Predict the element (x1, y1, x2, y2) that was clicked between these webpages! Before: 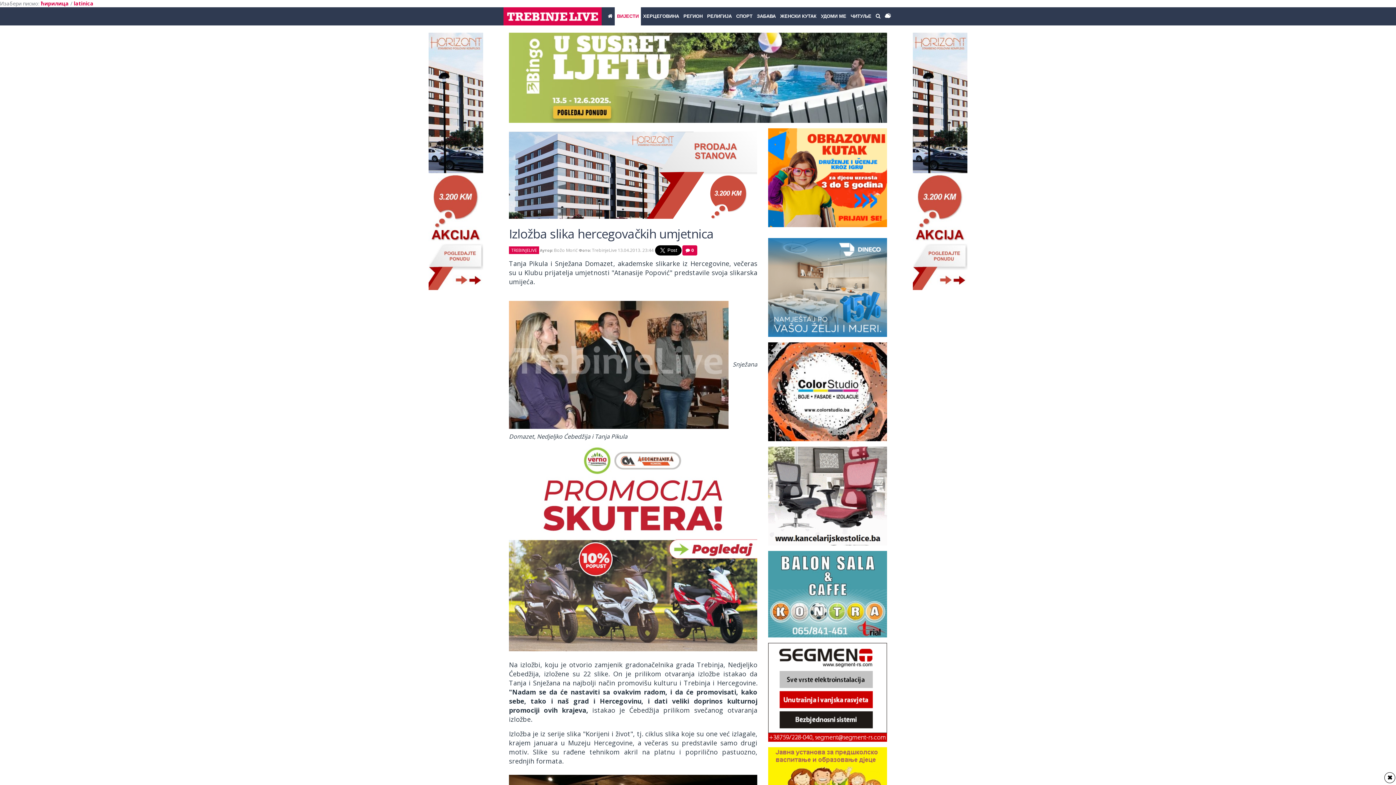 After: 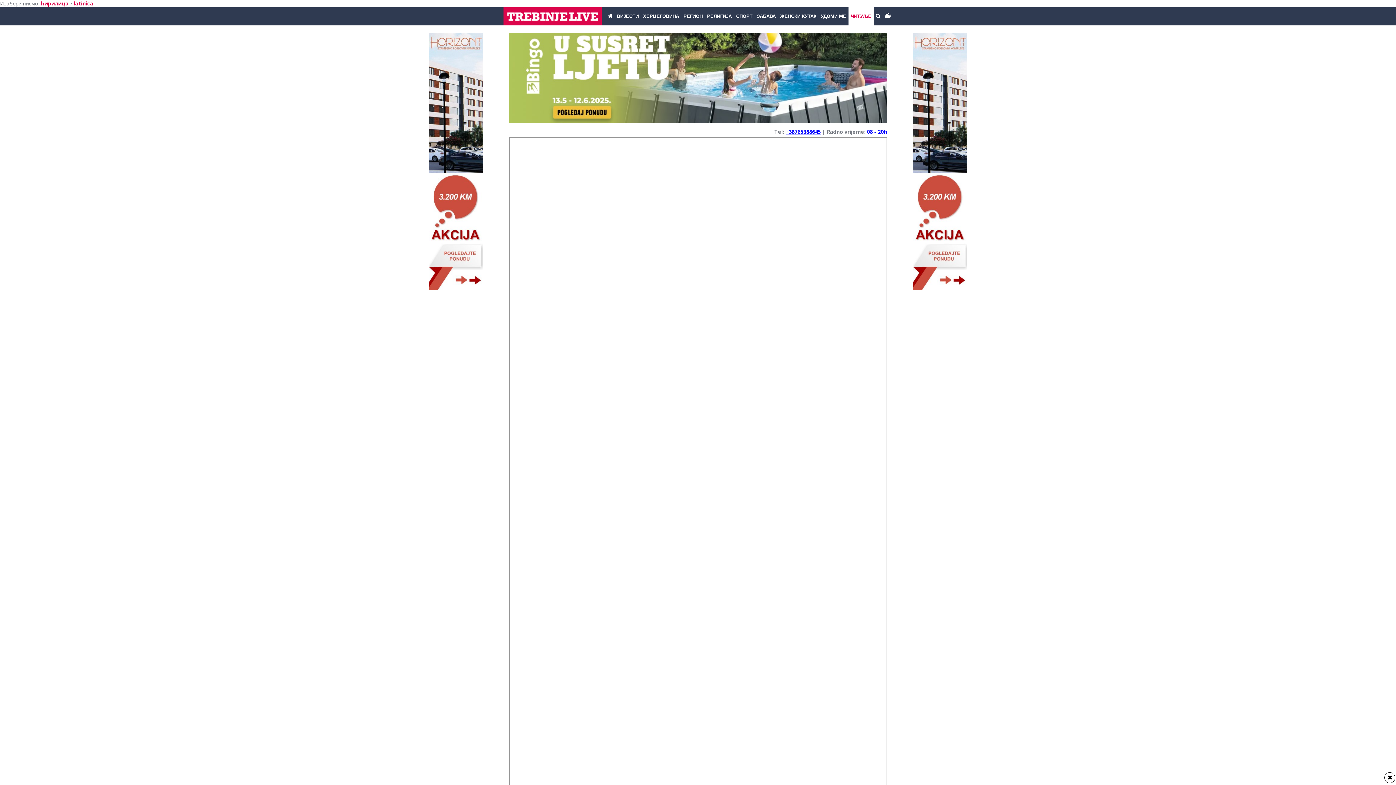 Action: label: ЧИТУЉЕ bbox: (848, 7, 873, 25)